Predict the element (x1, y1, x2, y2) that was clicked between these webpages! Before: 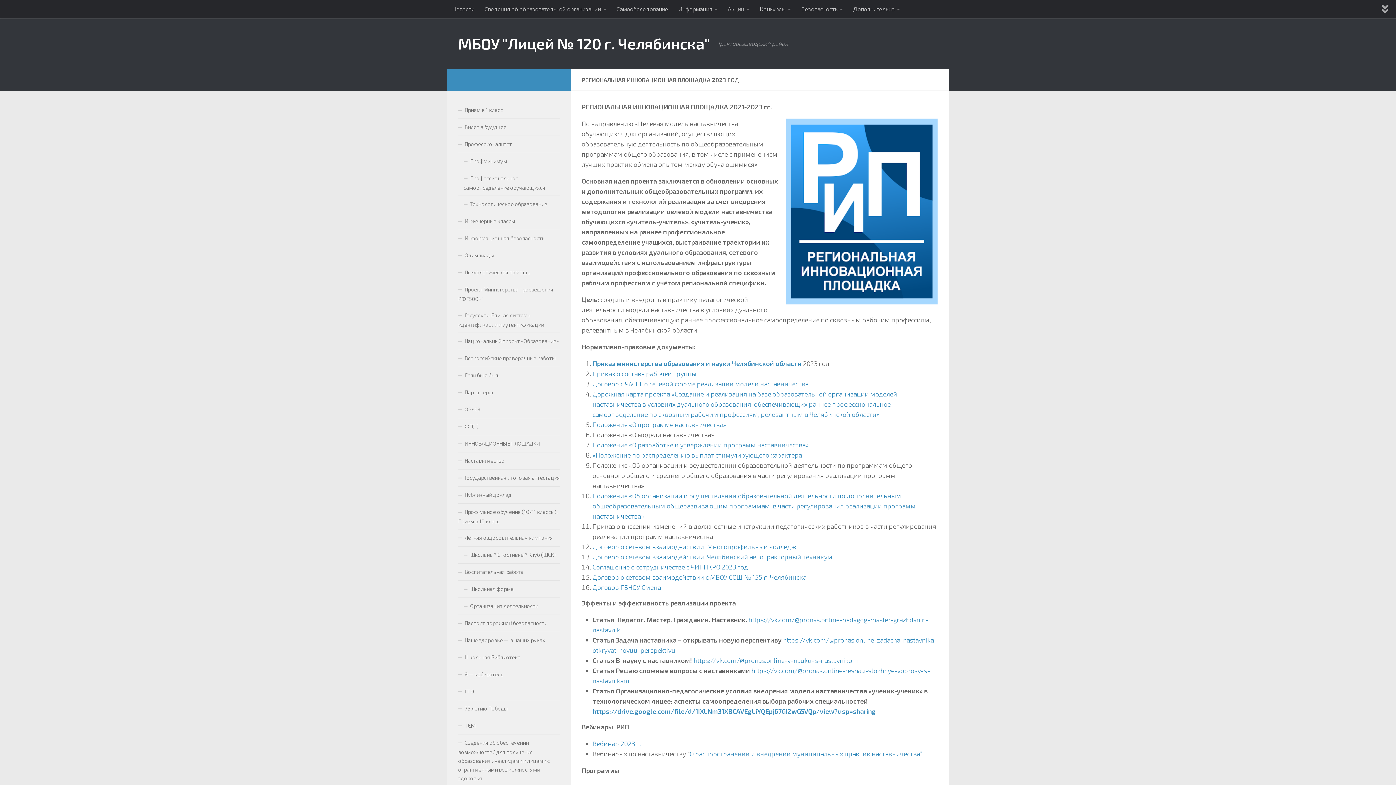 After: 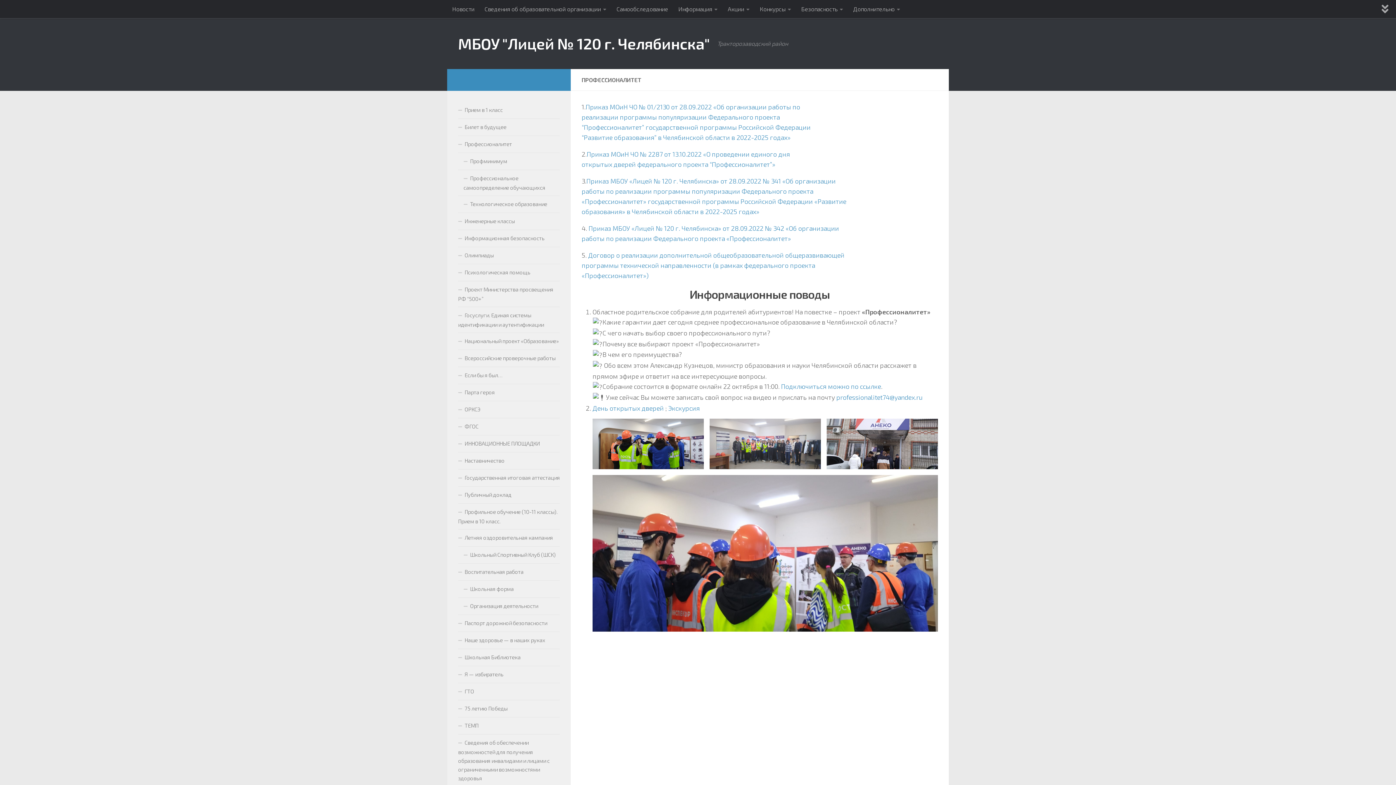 Action: bbox: (458, 136, 560, 153) label: Профессионалитет